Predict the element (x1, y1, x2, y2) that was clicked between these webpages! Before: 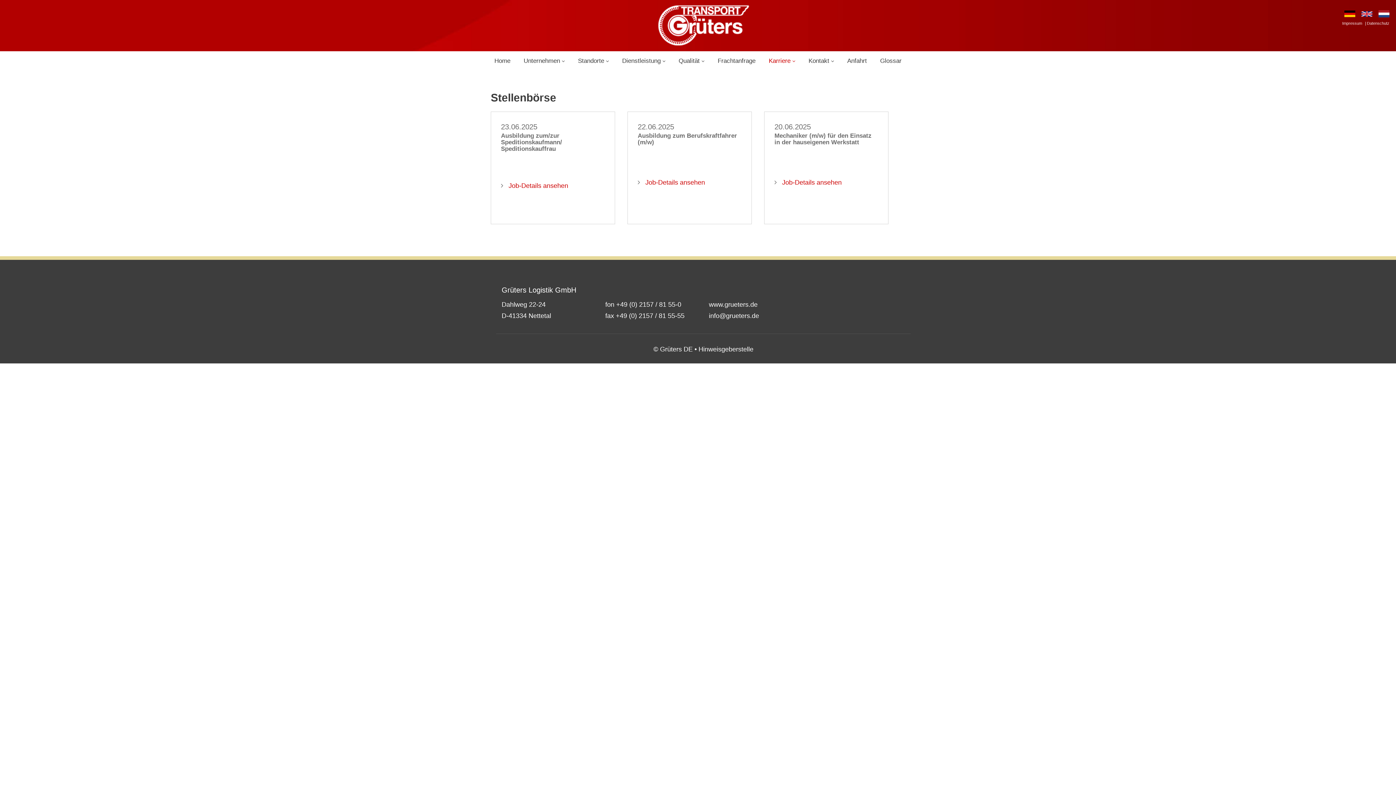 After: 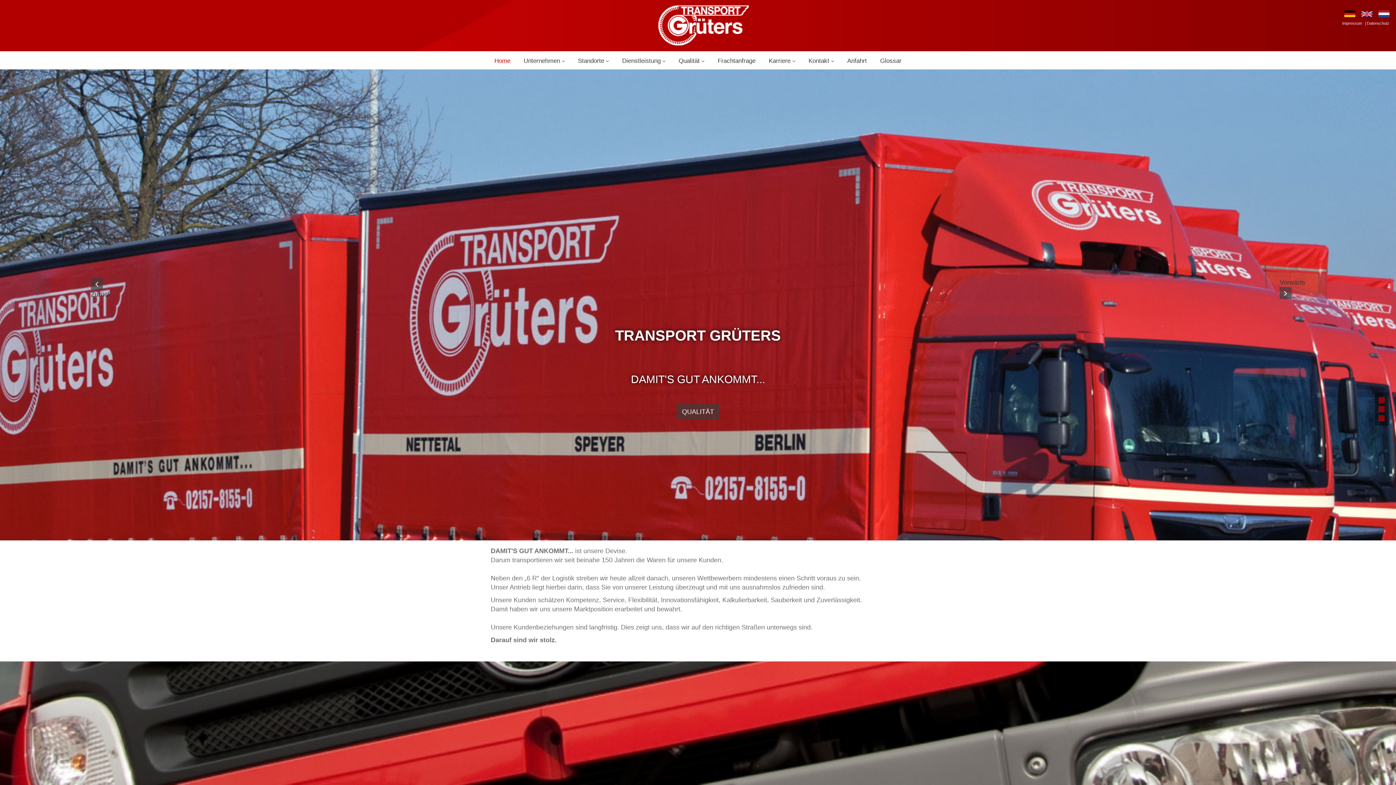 Action: label: Home bbox: (490, 53, 514, 69)